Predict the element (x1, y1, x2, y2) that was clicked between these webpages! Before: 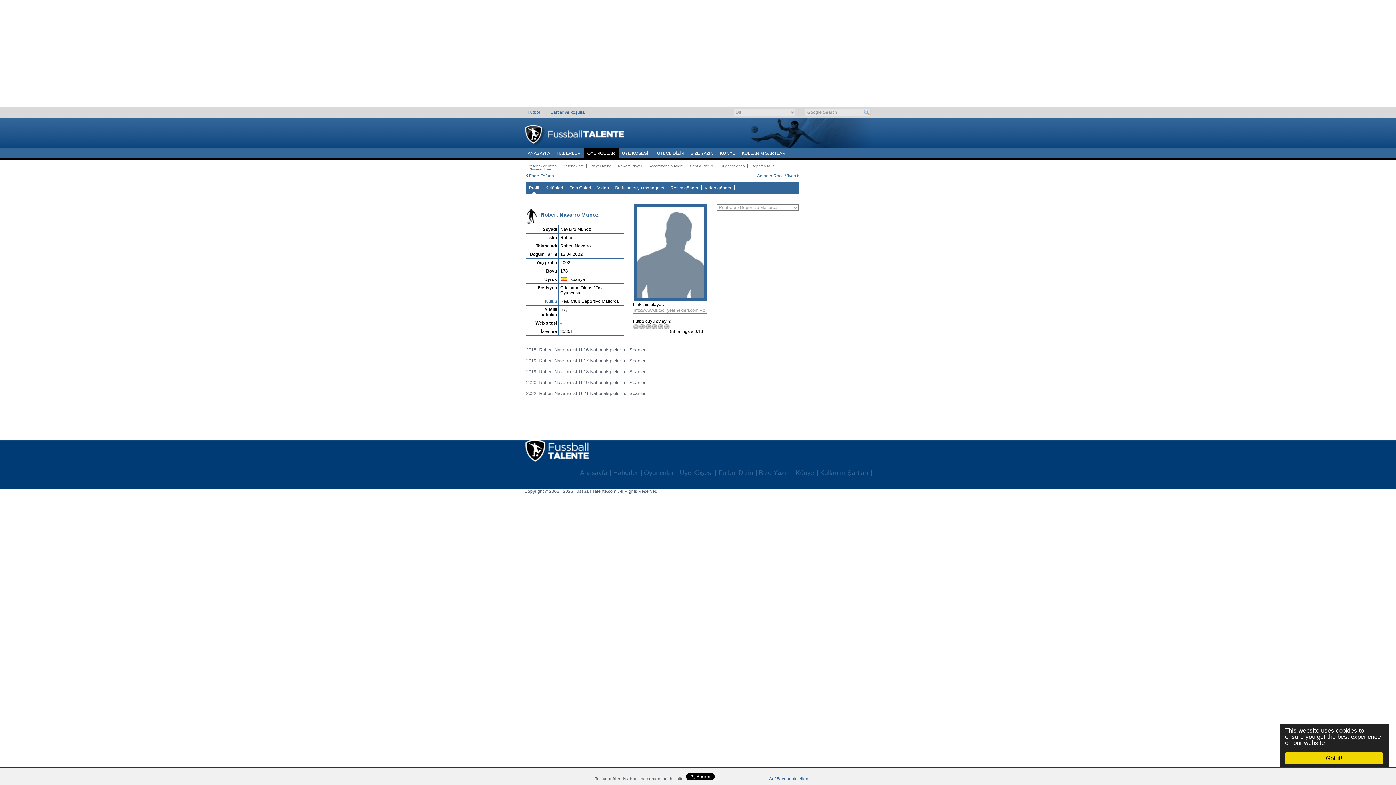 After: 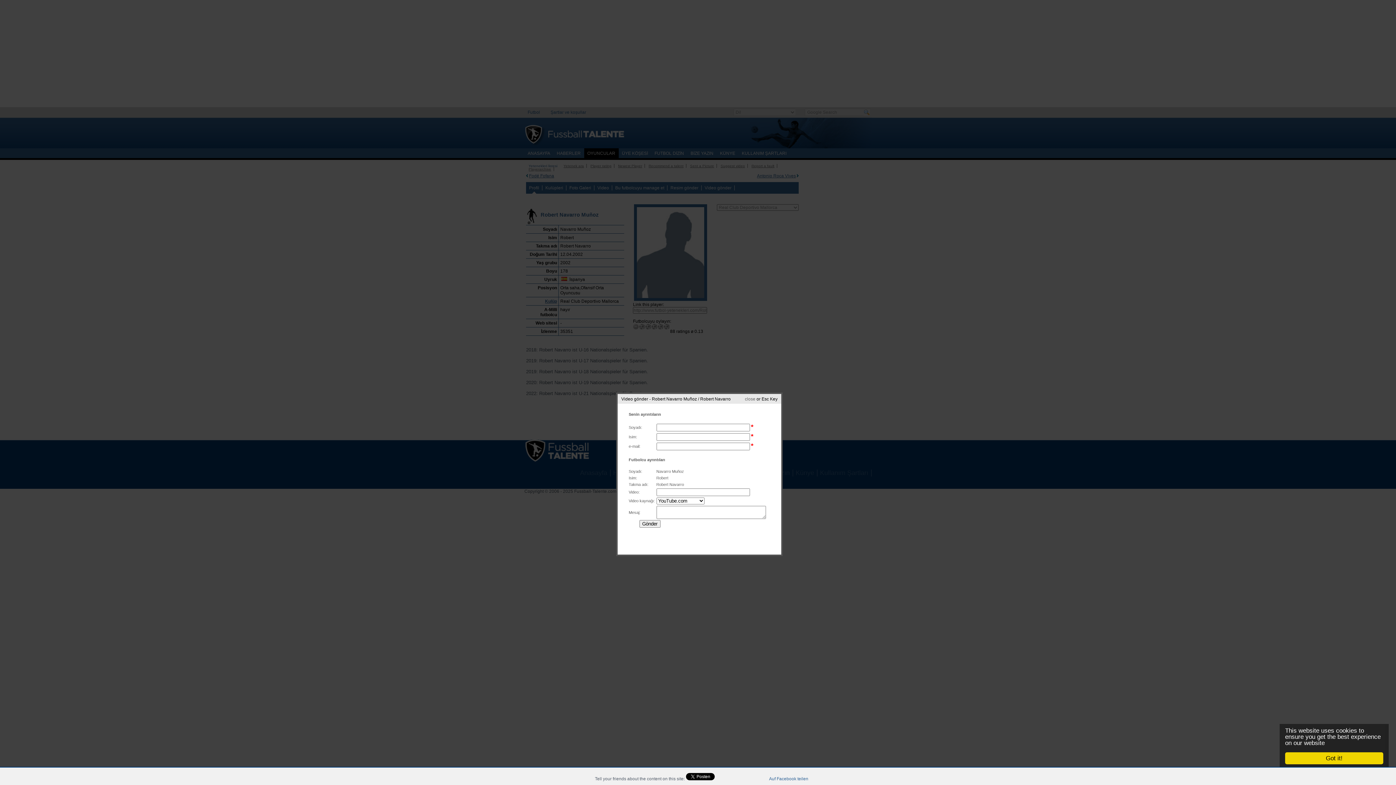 Action: bbox: (701, 185, 735, 190) label: Video gönder